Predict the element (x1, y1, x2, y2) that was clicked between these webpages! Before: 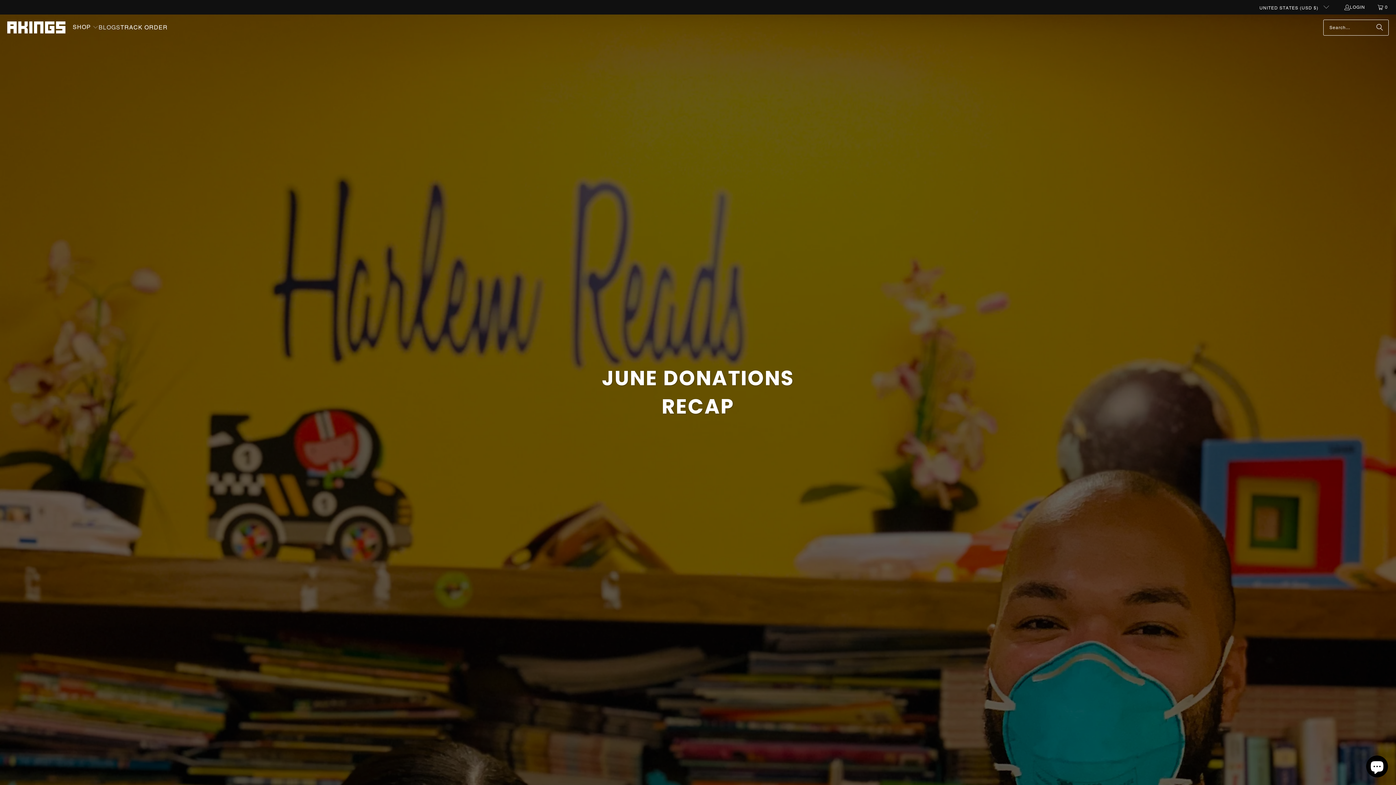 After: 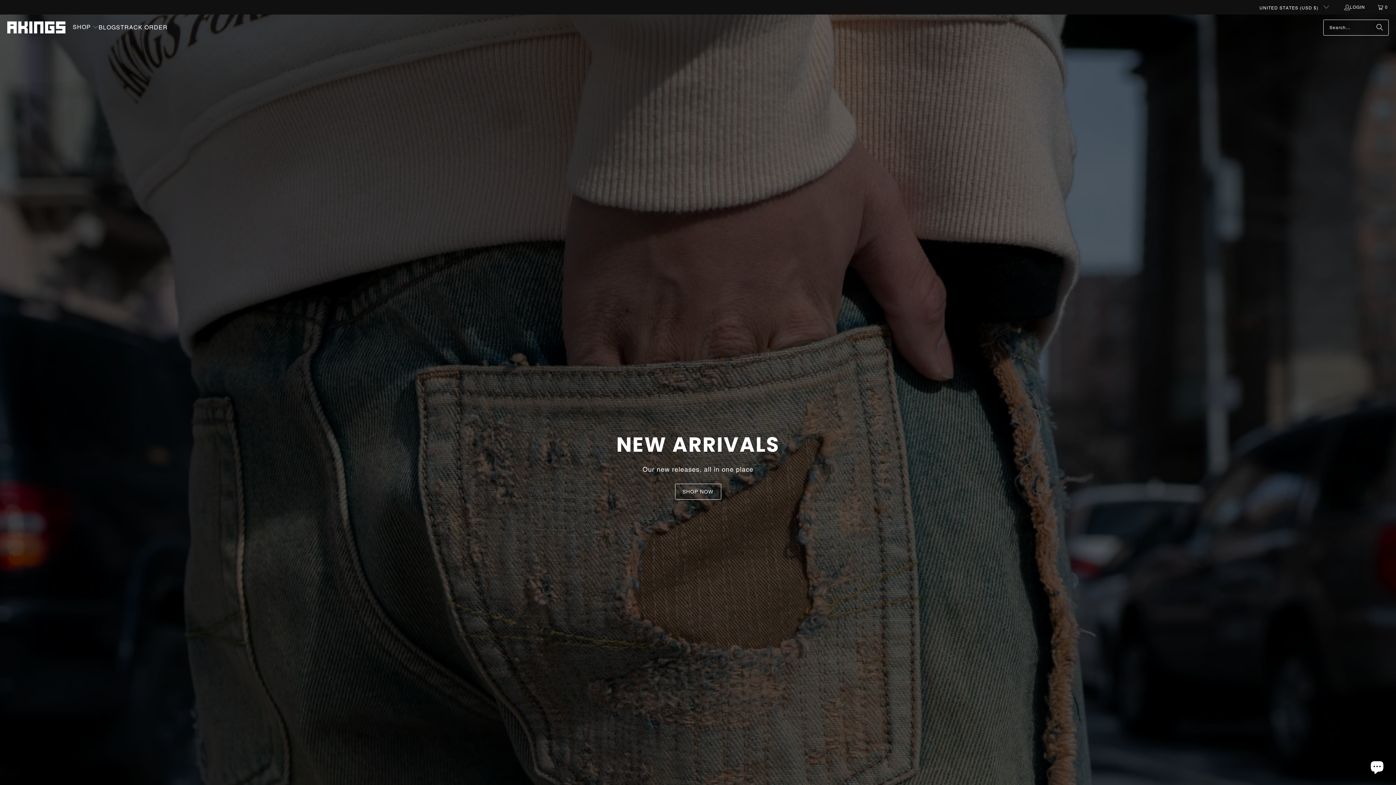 Action: bbox: (7, 21, 65, 33)